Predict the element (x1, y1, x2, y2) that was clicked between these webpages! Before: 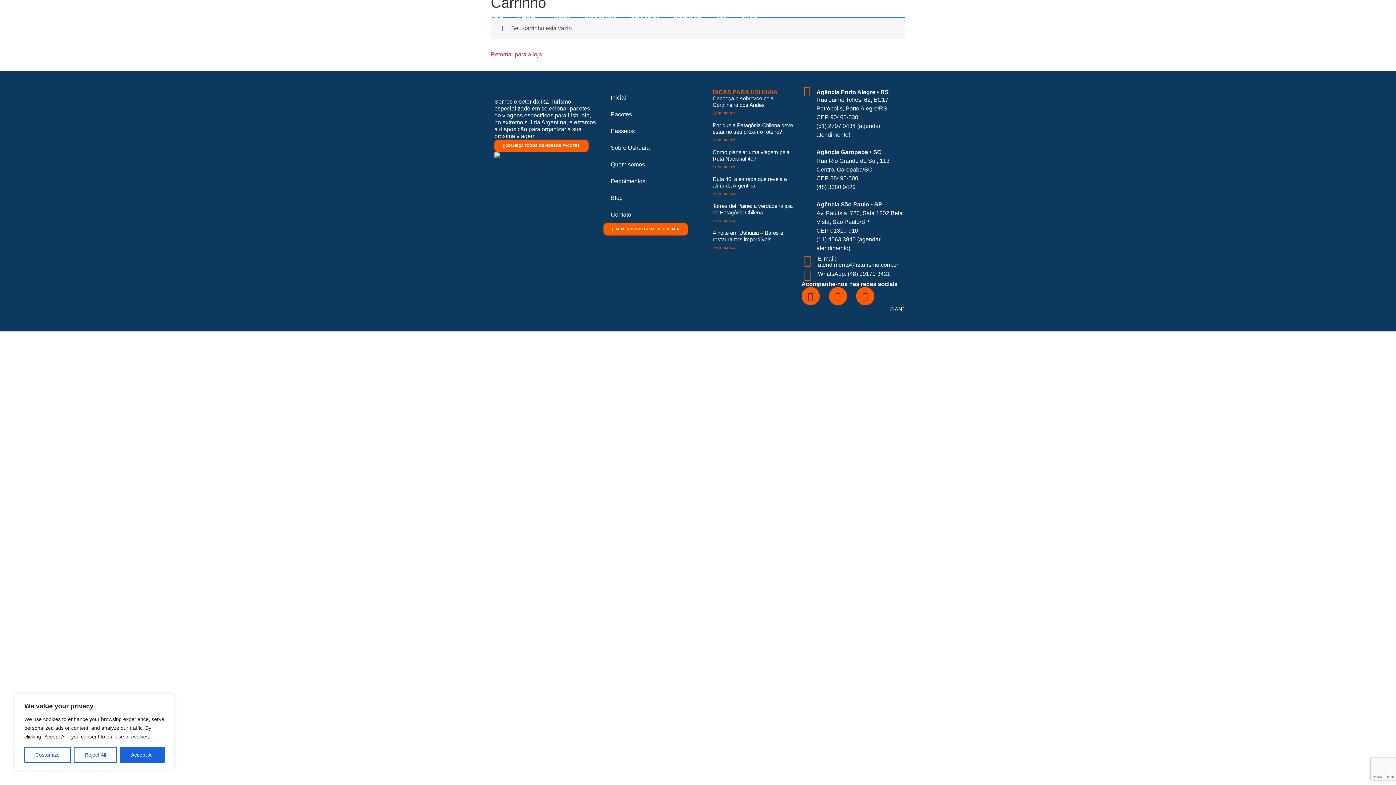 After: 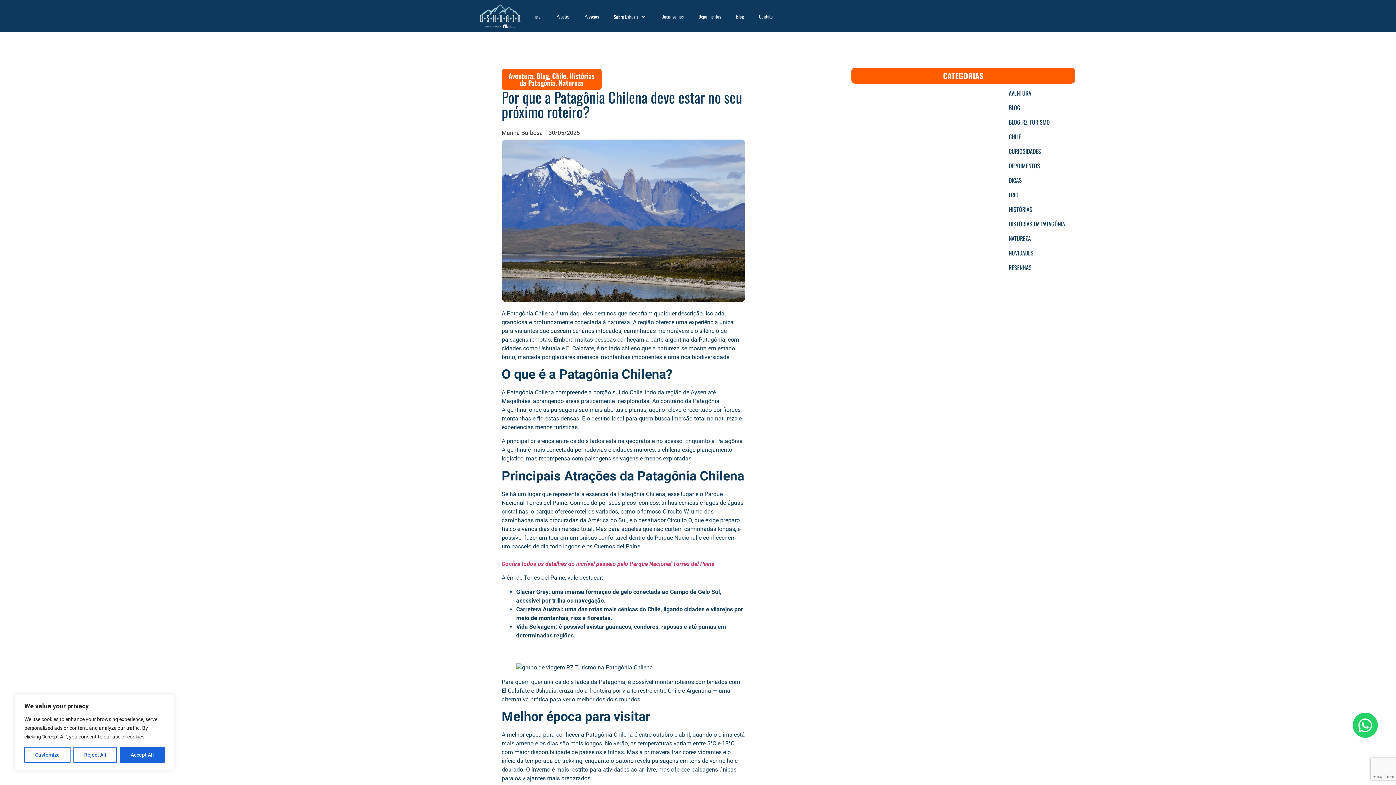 Action: label: Por que a Patagônia Chilena deve estar no seu próximo roteiro? bbox: (712, 122, 793, 135)